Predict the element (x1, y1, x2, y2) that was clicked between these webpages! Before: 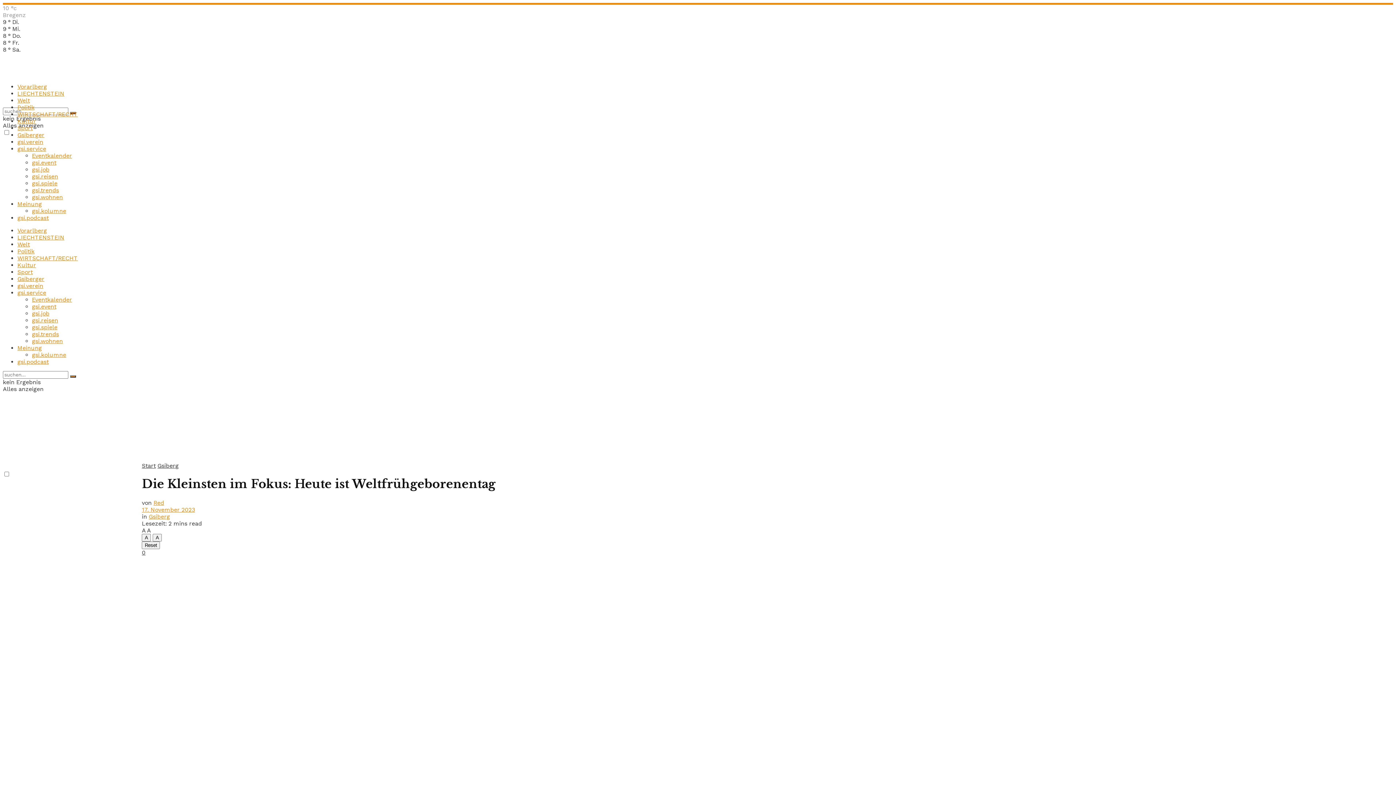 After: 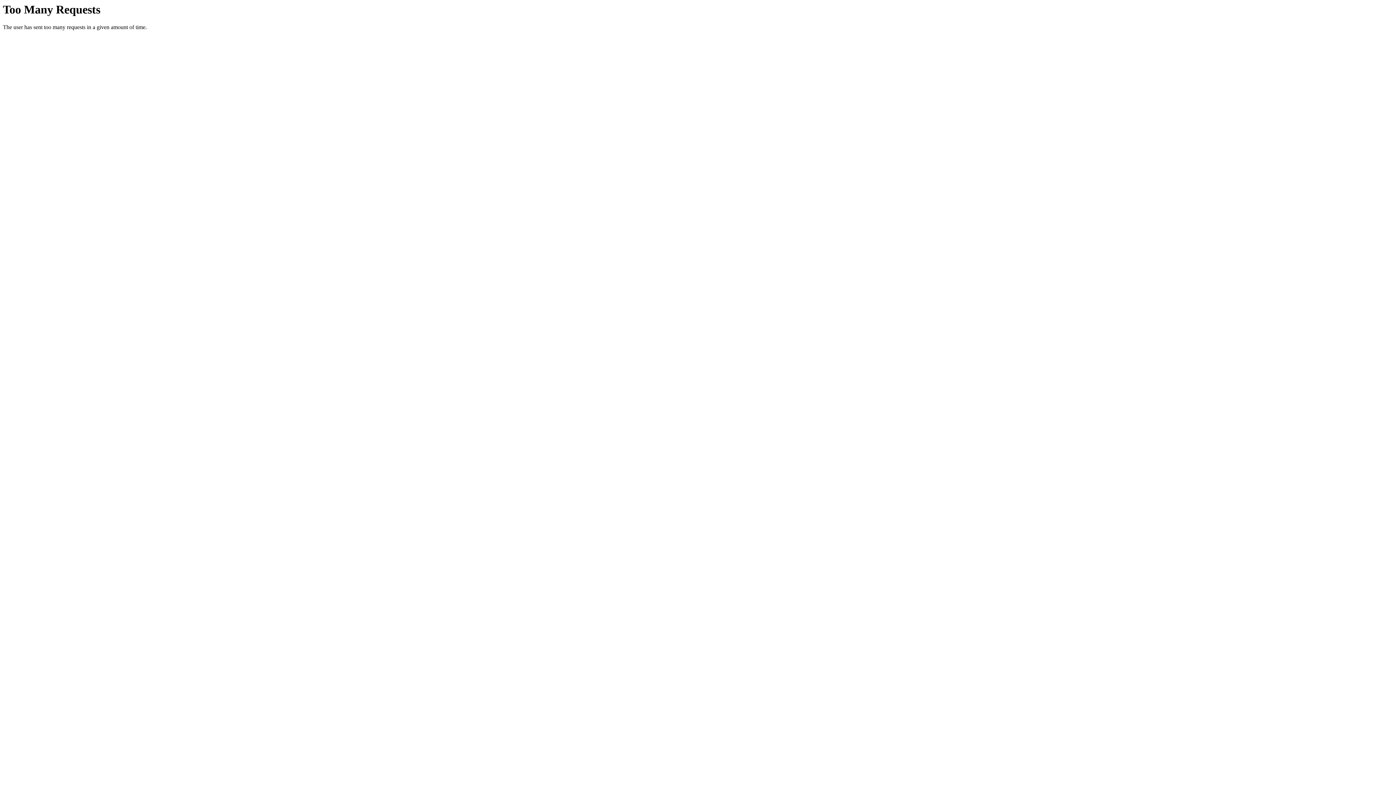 Action: label: 17. November 2023 bbox: (141, 506, 195, 513)